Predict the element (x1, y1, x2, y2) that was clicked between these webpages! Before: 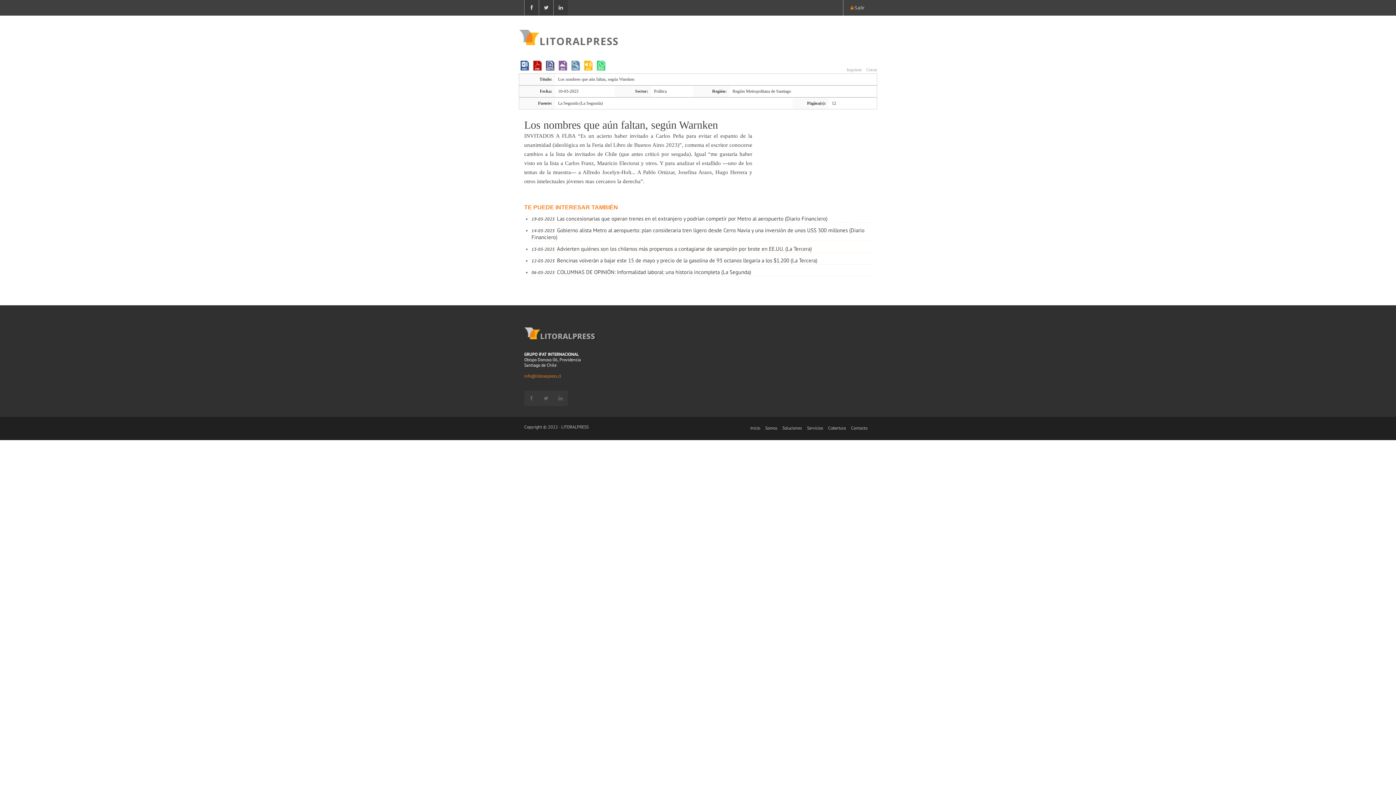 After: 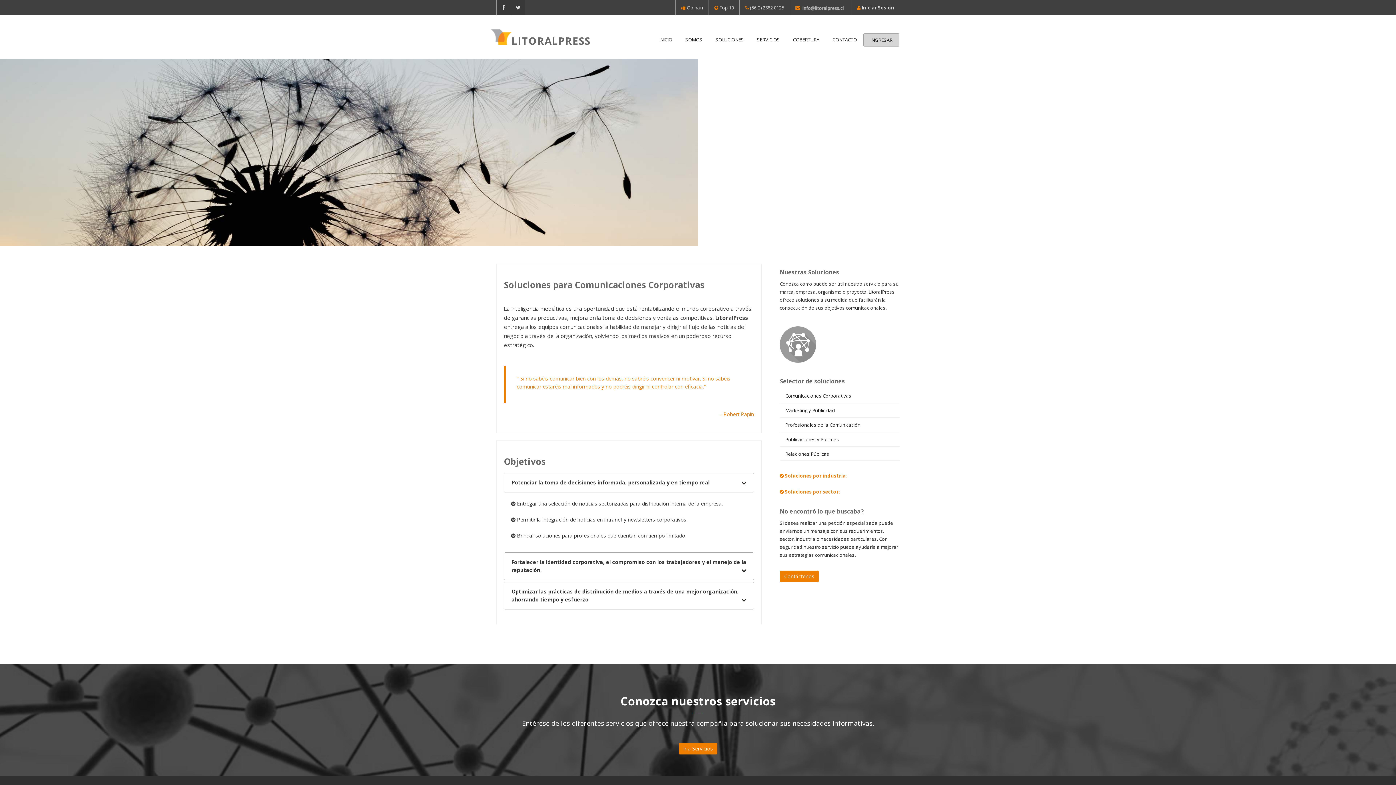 Action: label: Soluciones bbox: (782, 425, 802, 430)